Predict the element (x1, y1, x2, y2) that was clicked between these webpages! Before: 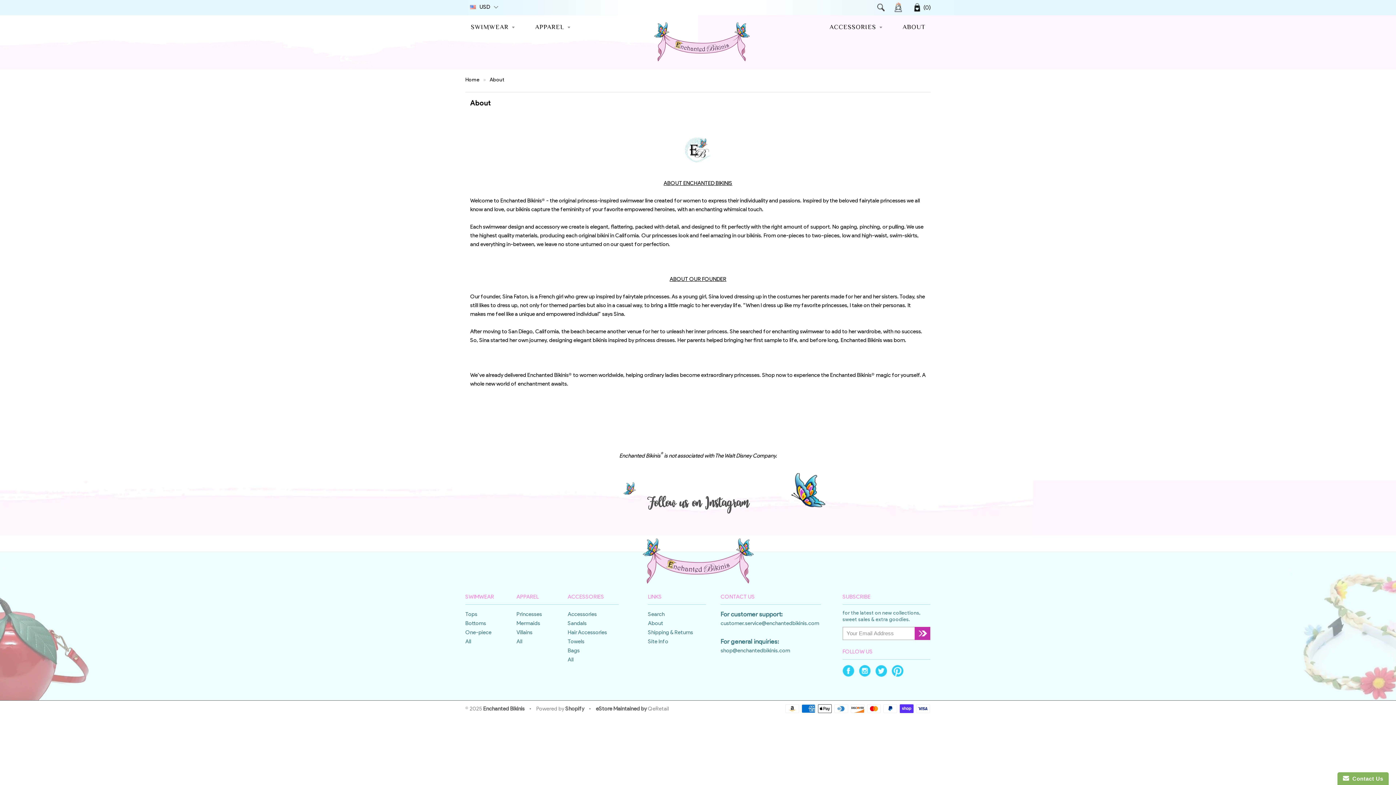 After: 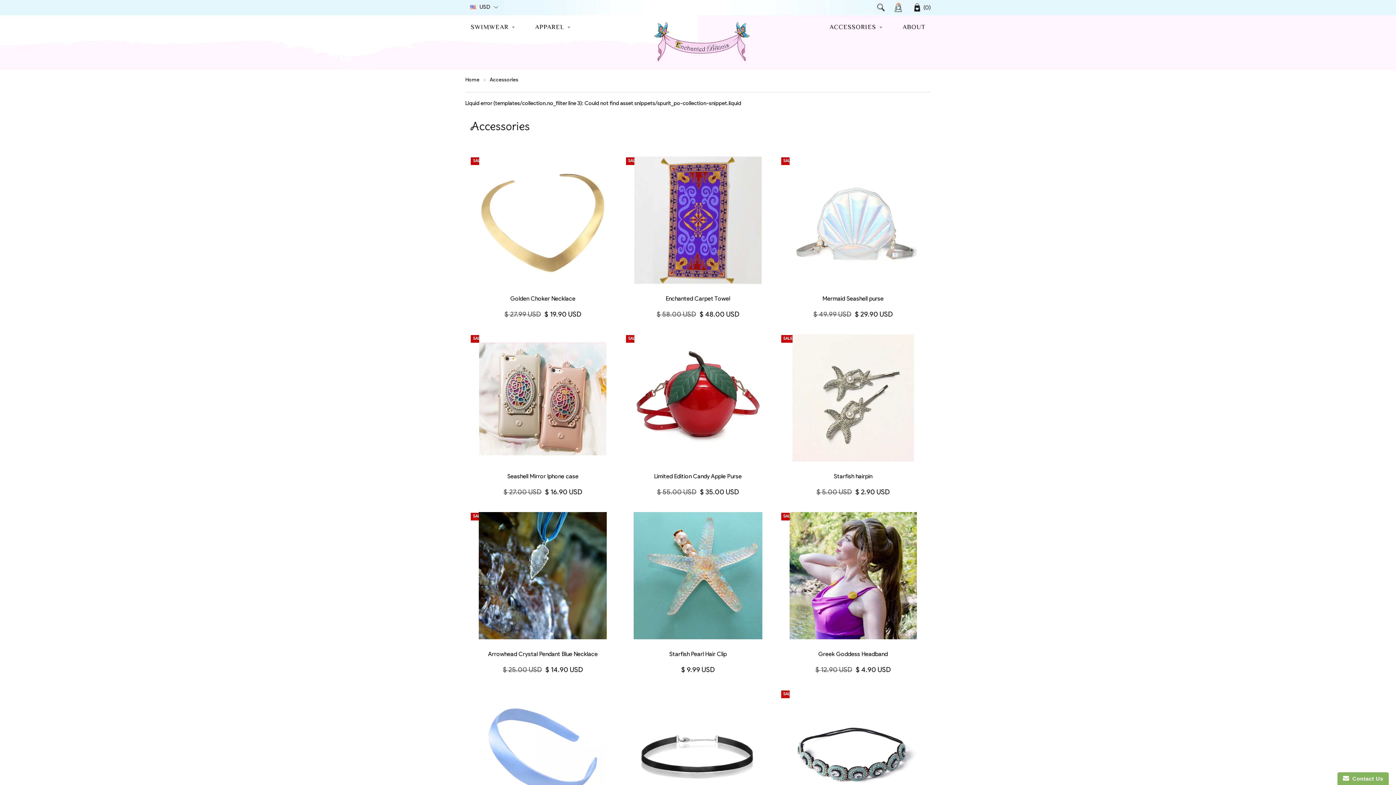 Action: label: ACCESSORIES bbox: (818, 22, 887, 32)